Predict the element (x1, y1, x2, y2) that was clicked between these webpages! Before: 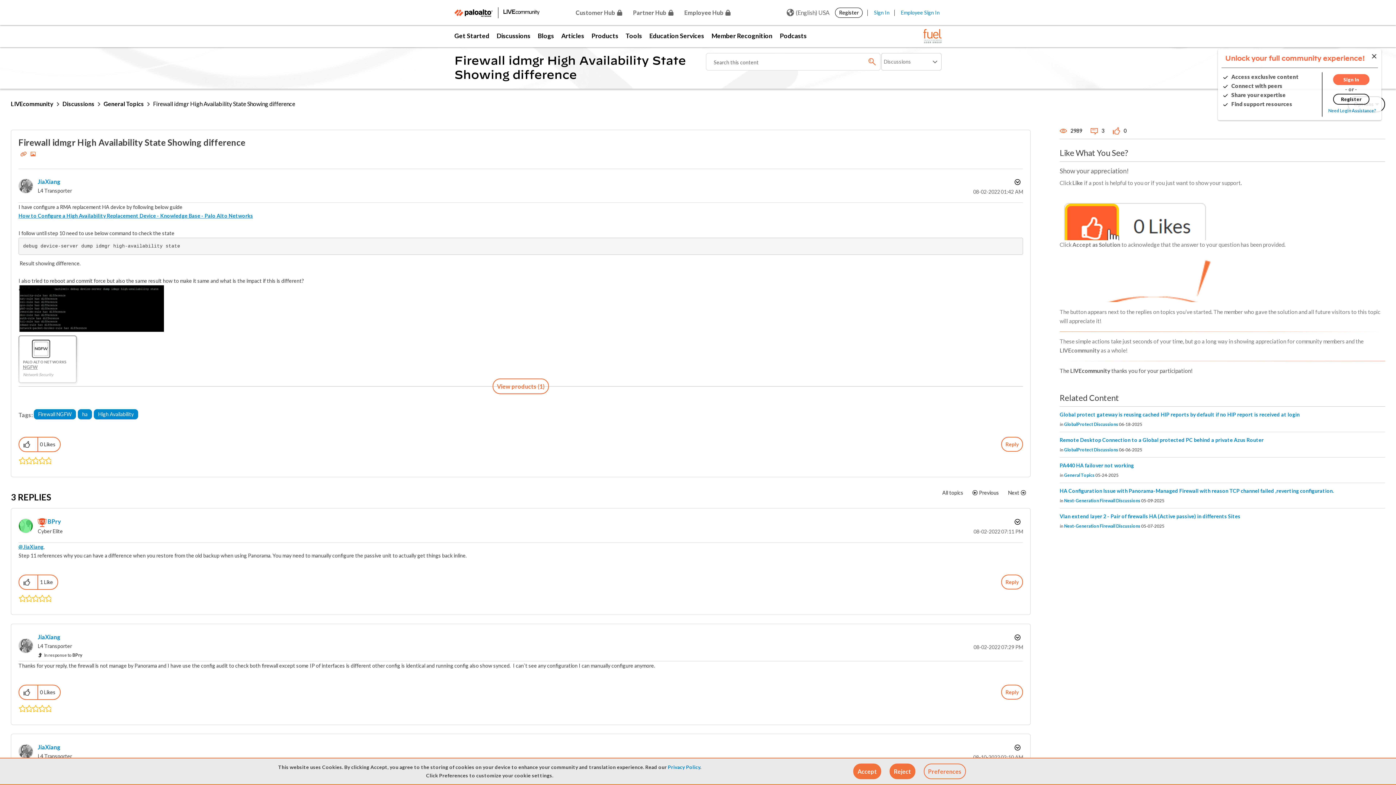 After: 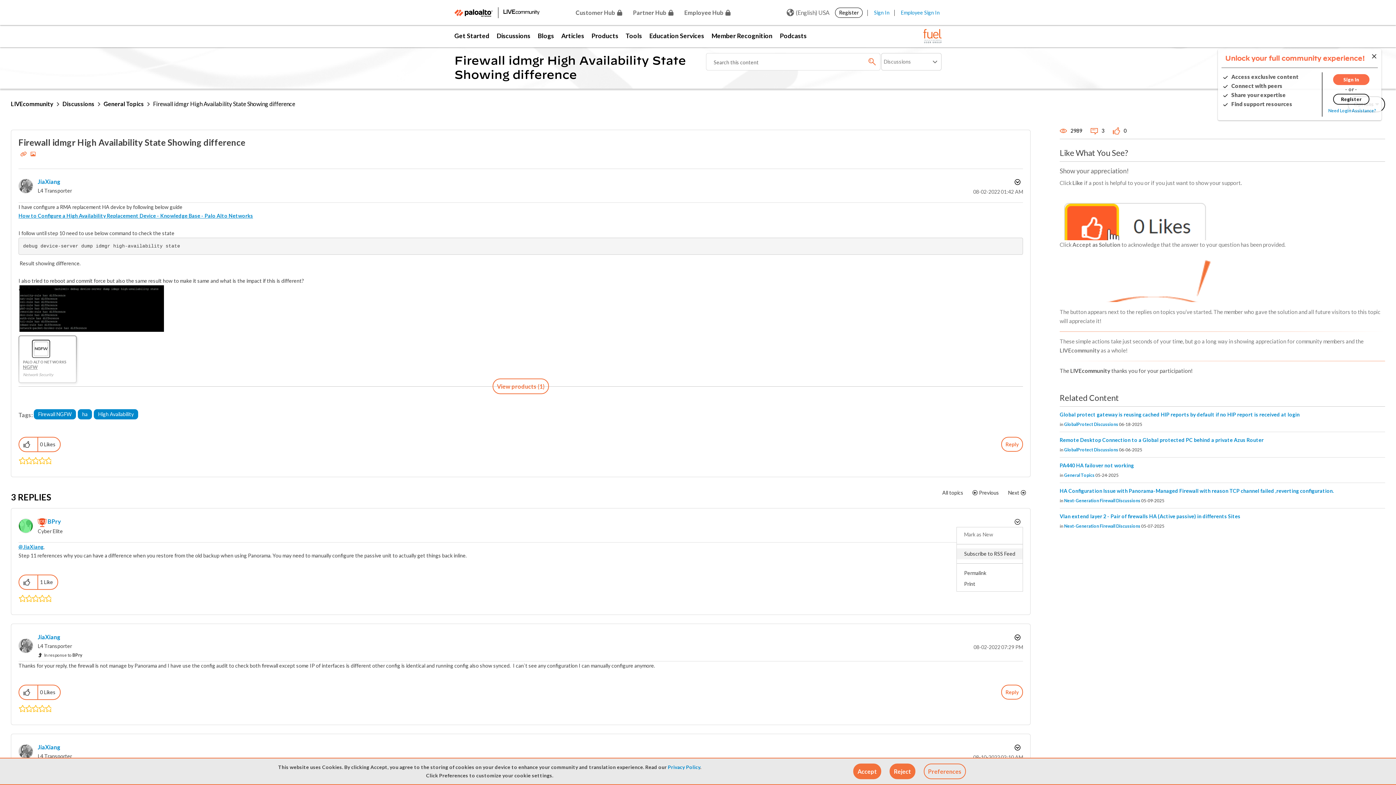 Action: label: Show comment option menu bbox: (1010, 516, 1023, 527)